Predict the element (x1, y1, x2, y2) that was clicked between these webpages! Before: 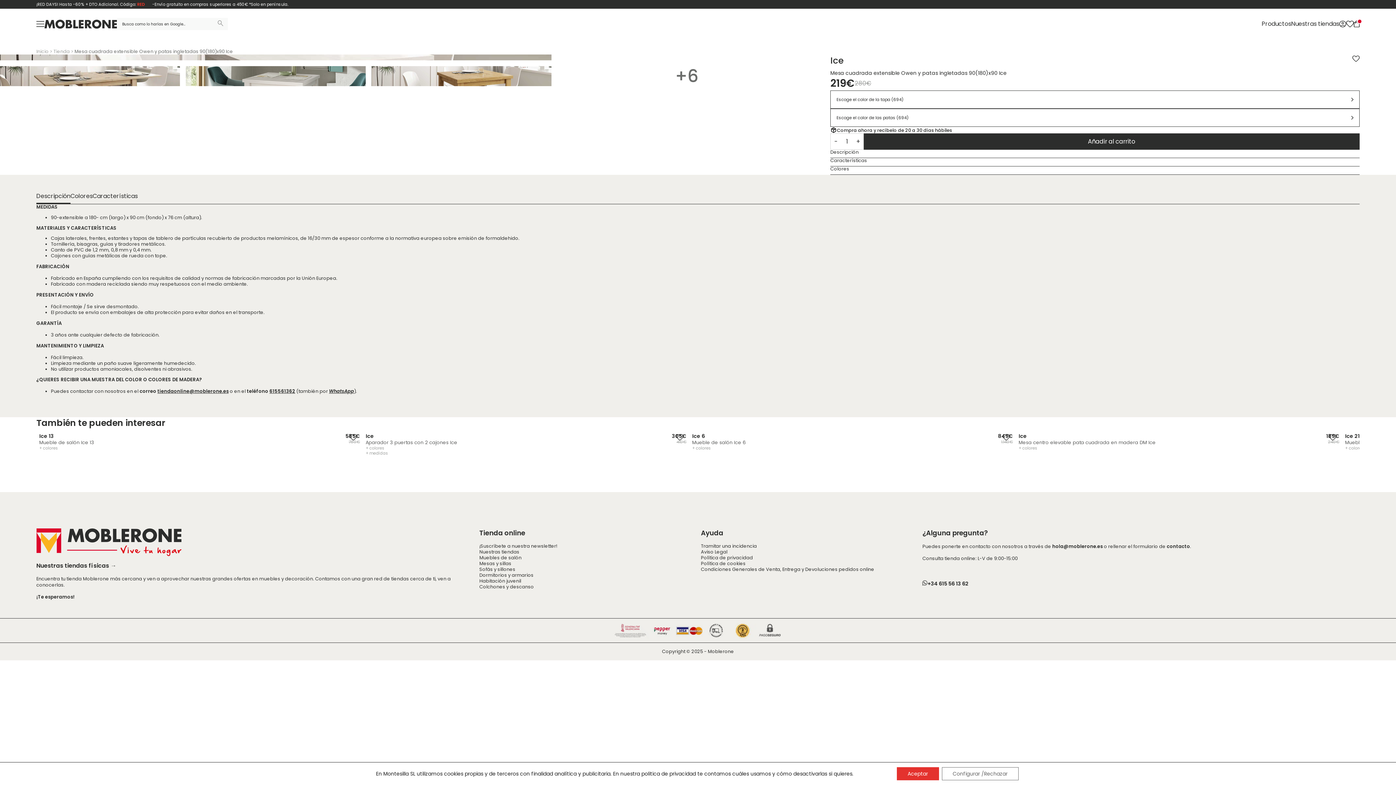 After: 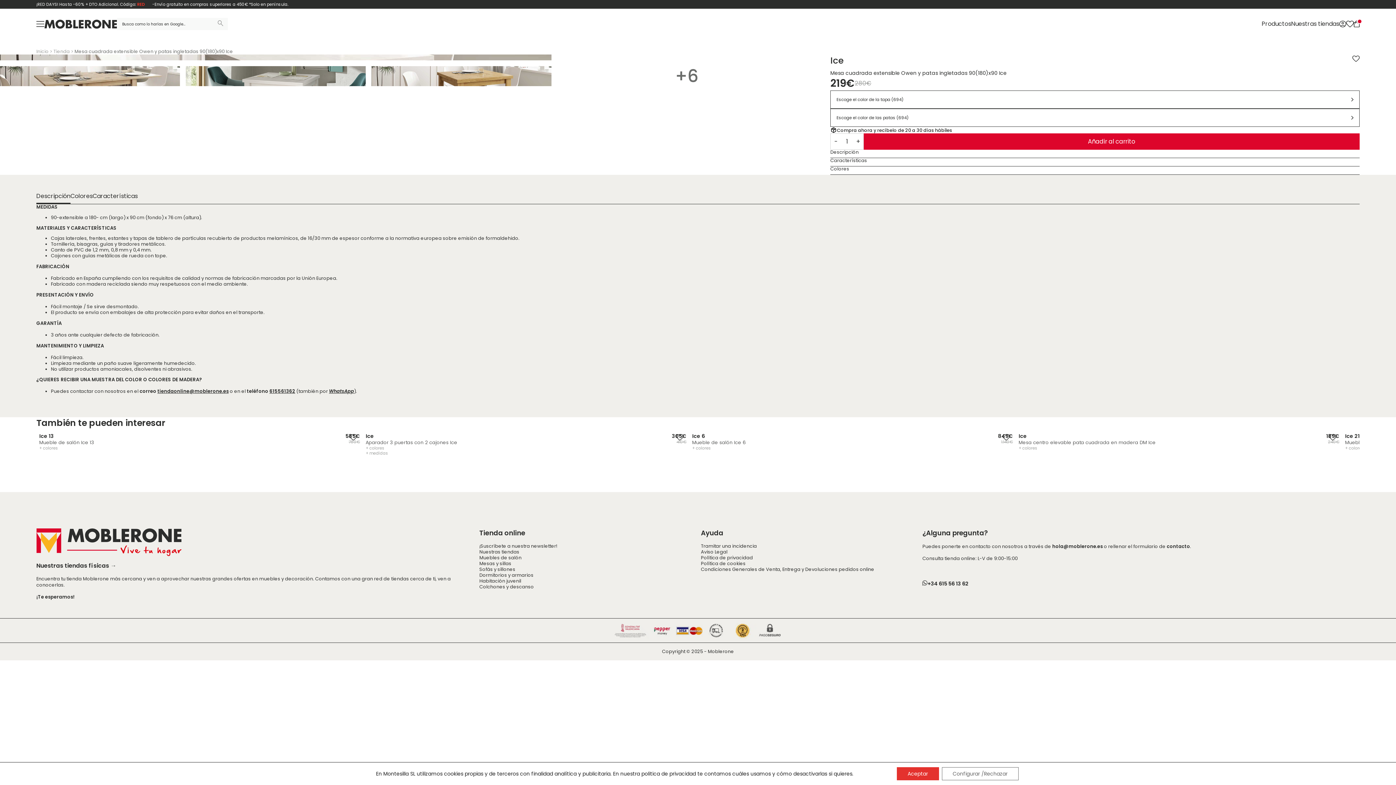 Action: bbox: (864, 133, 1360, 149) label: Añadir al carrito